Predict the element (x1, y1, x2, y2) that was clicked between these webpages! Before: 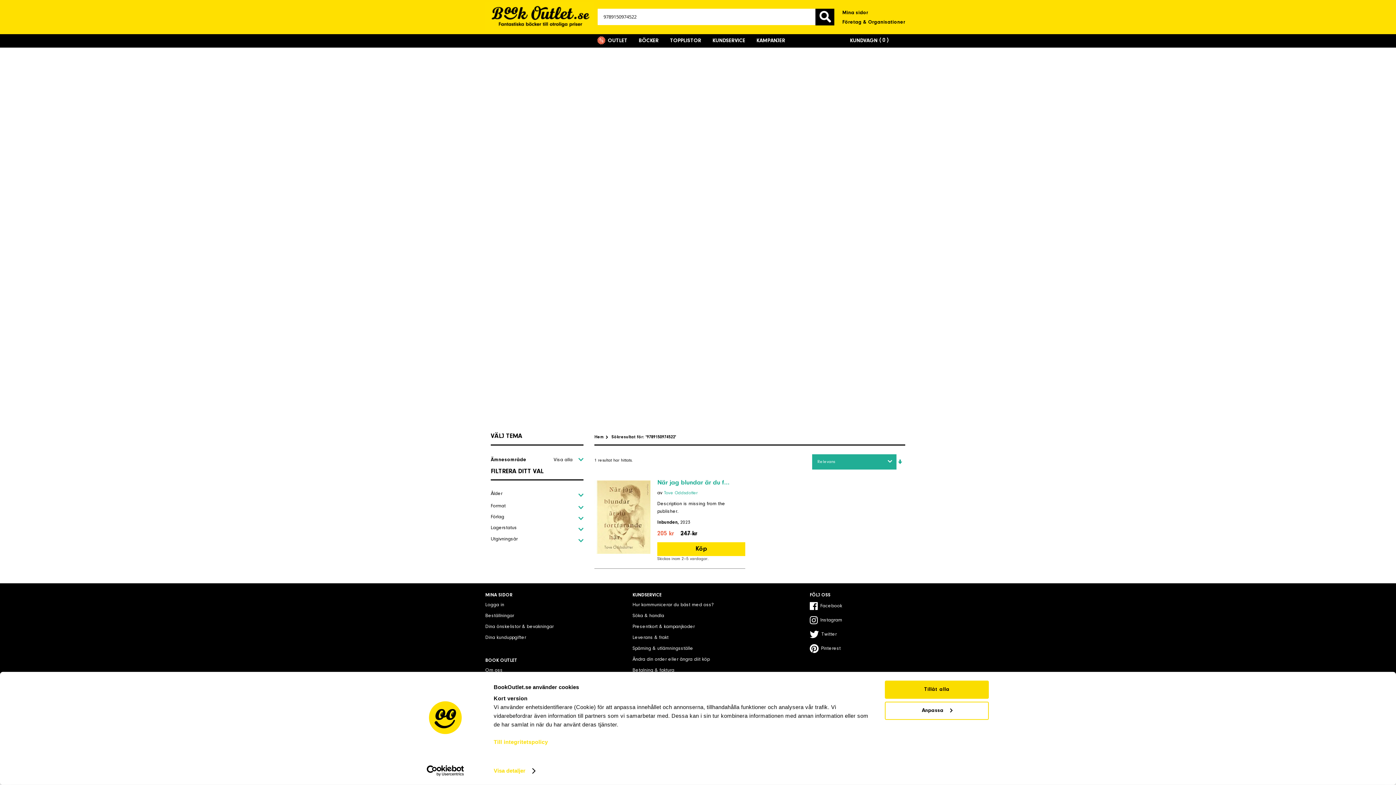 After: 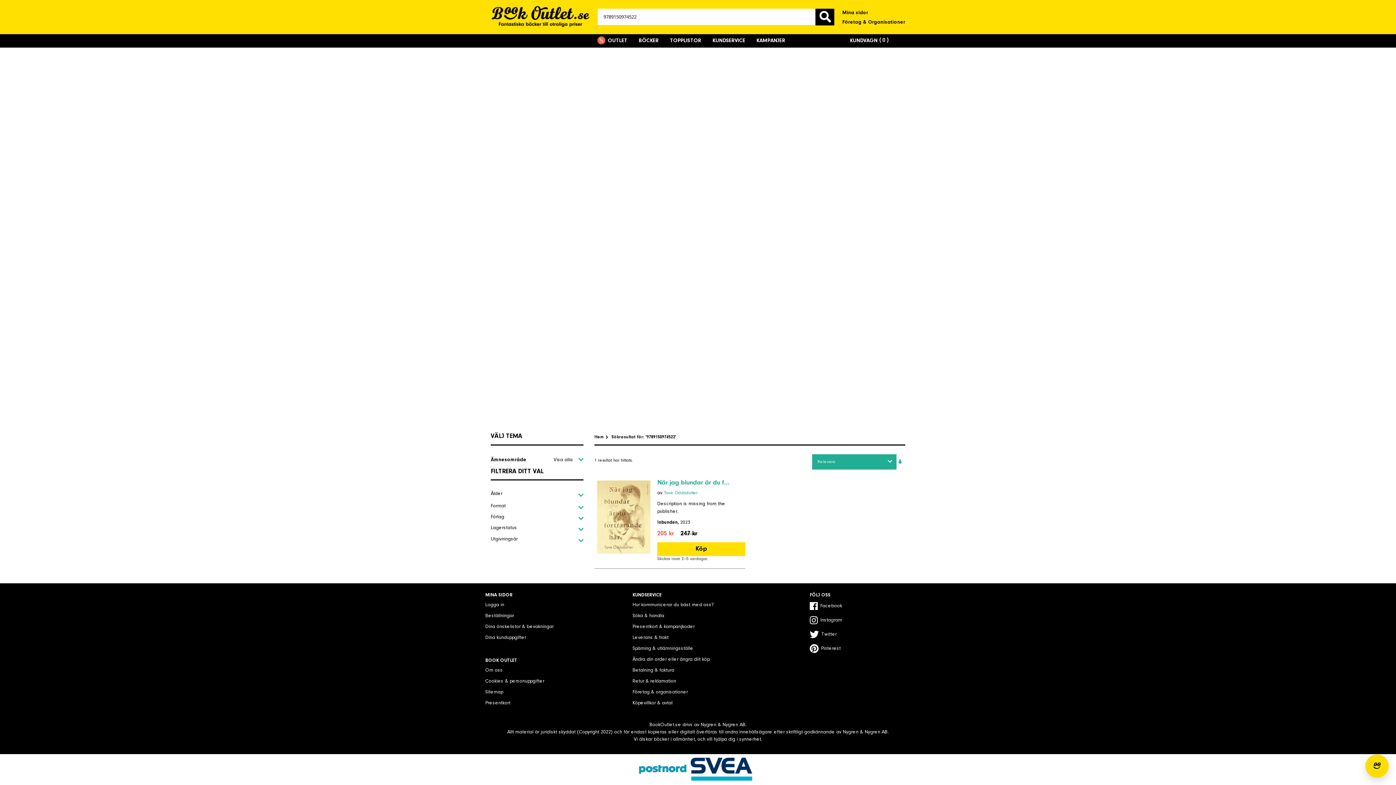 Action: bbox: (885, 681, 989, 699) label: Tillåt alla